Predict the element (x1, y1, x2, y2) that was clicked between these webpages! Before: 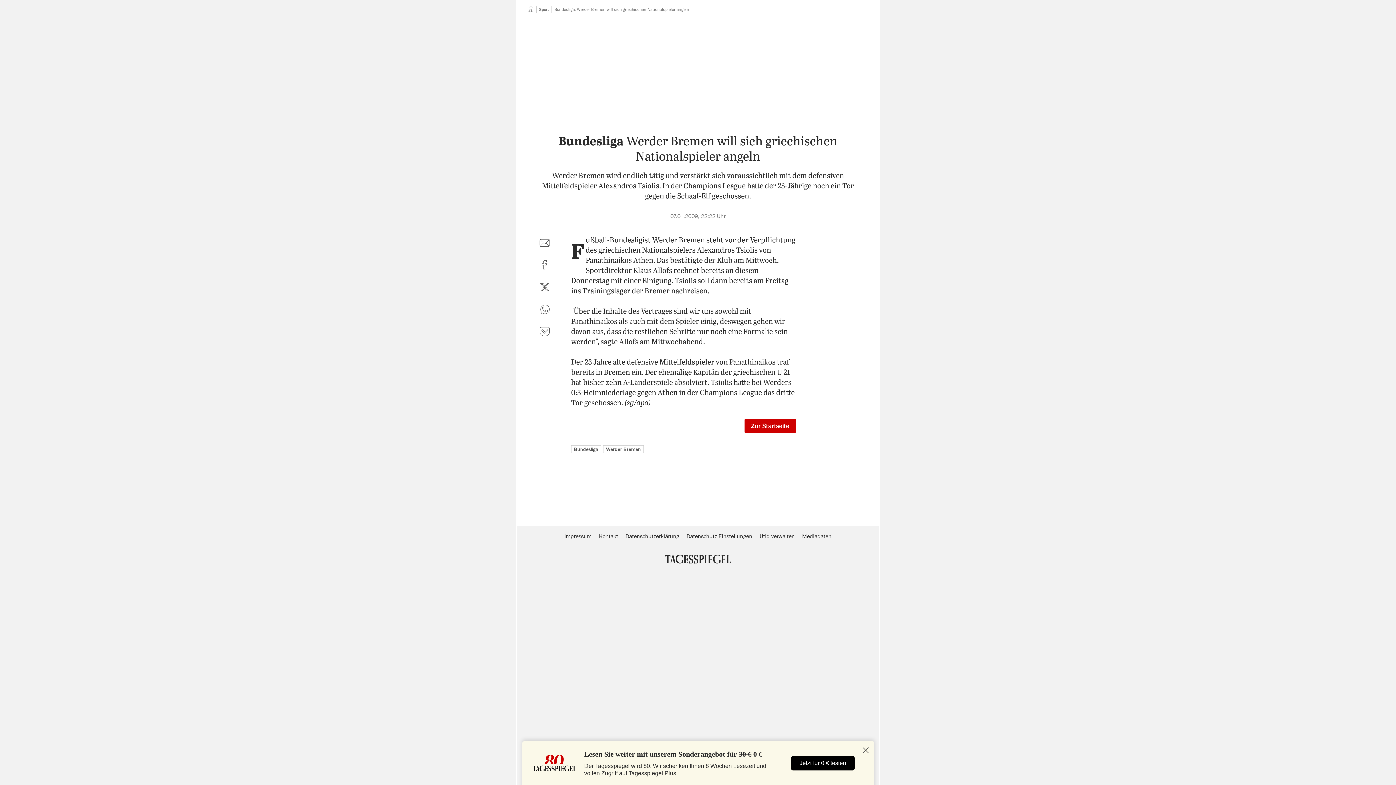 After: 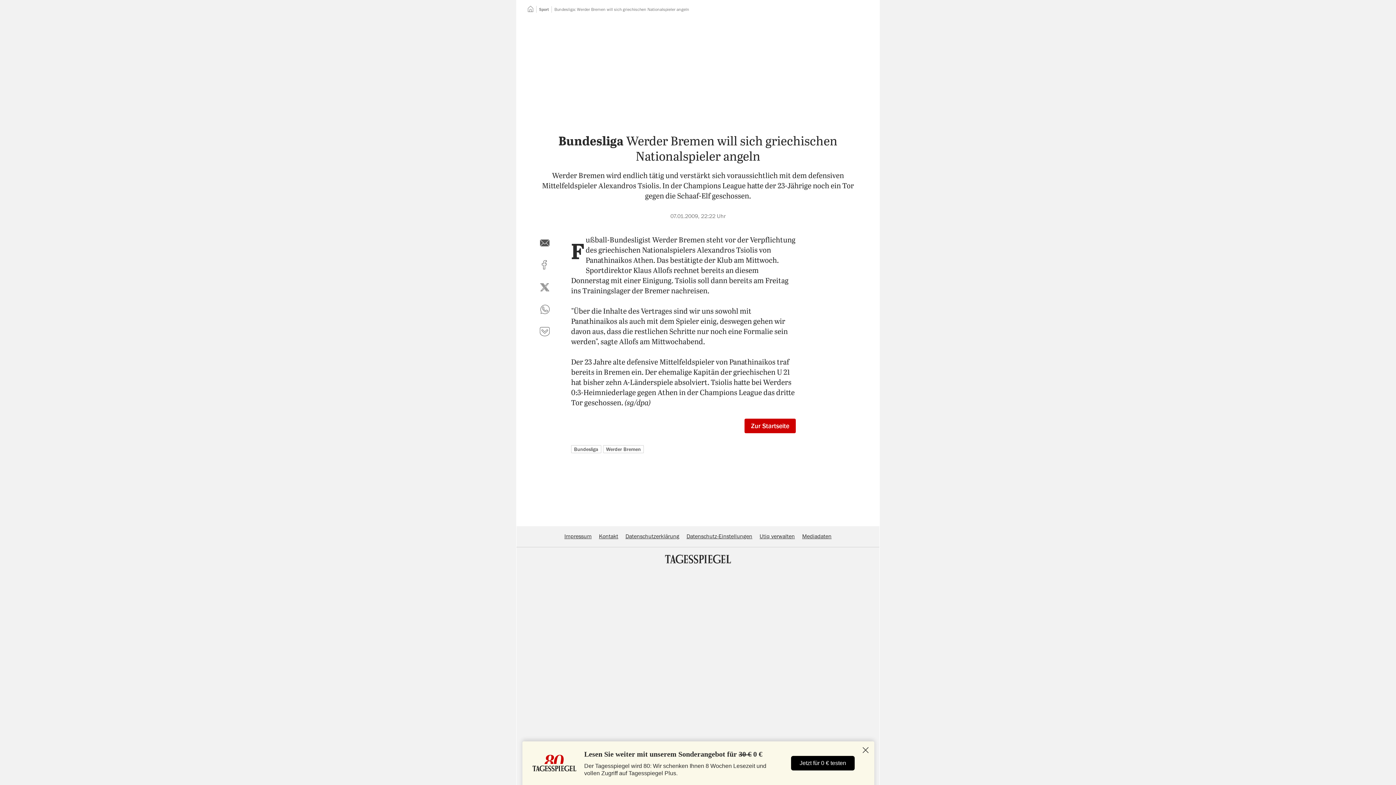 Action: label: per E-Mail teilen bbox: (536, 234, 553, 251)